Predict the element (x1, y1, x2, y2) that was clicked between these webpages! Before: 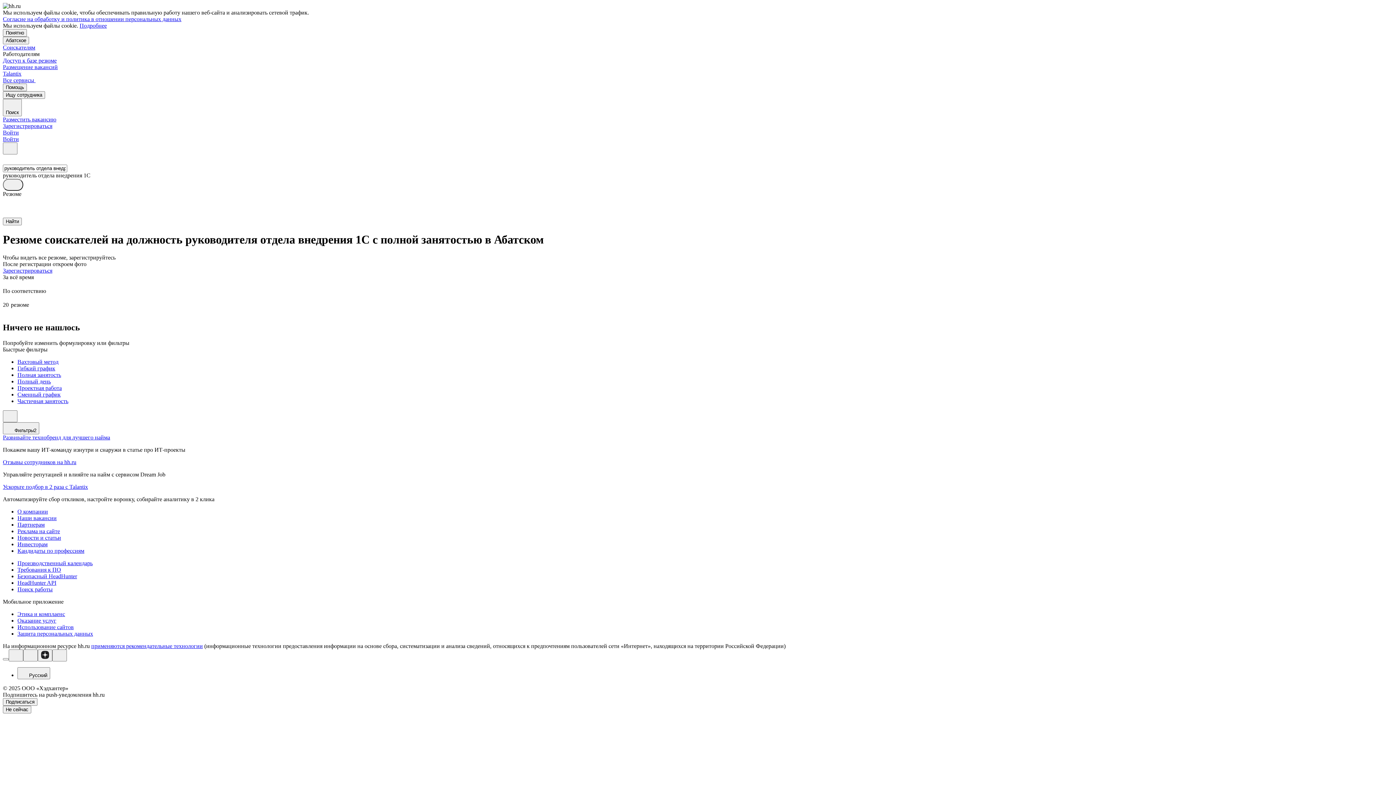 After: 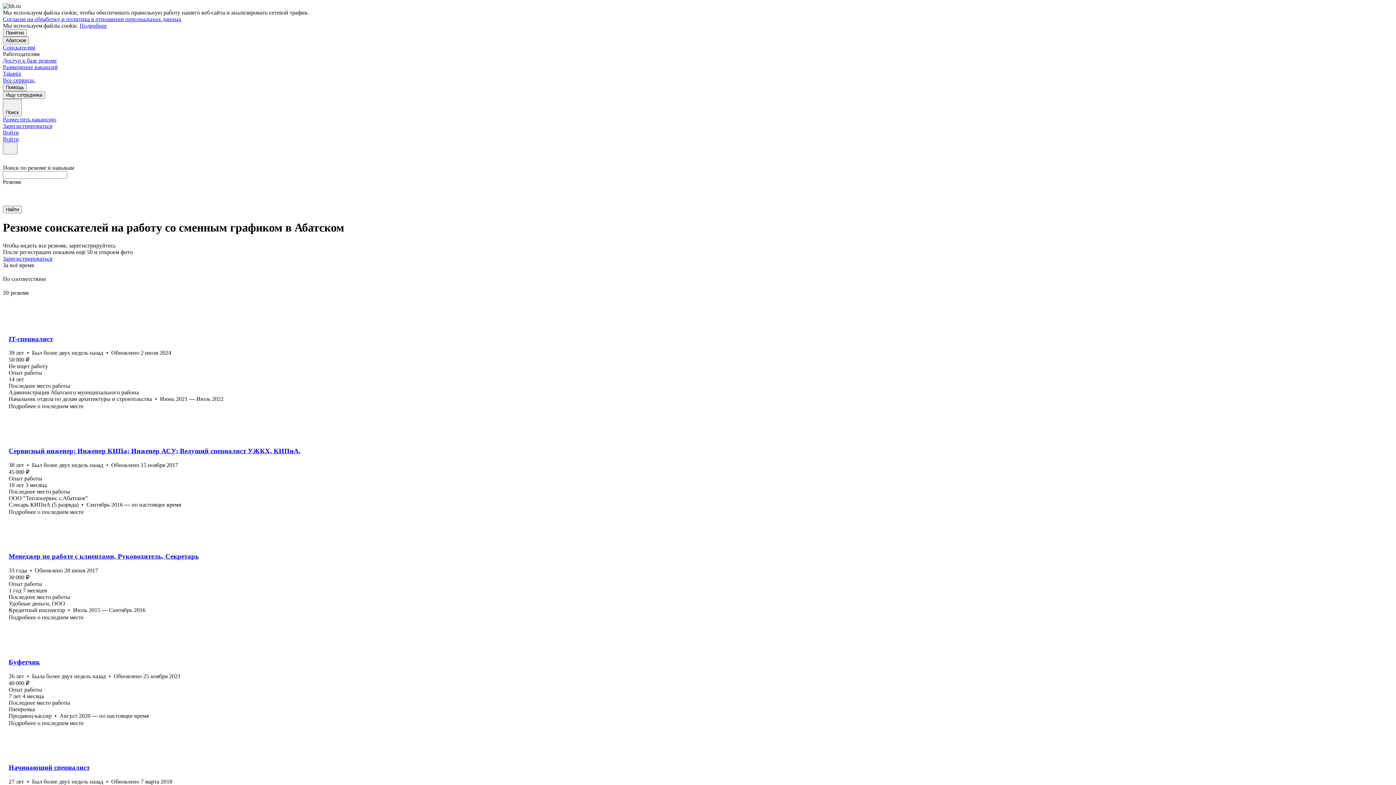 Action: label: Сменный график bbox: (17, 391, 1393, 398)